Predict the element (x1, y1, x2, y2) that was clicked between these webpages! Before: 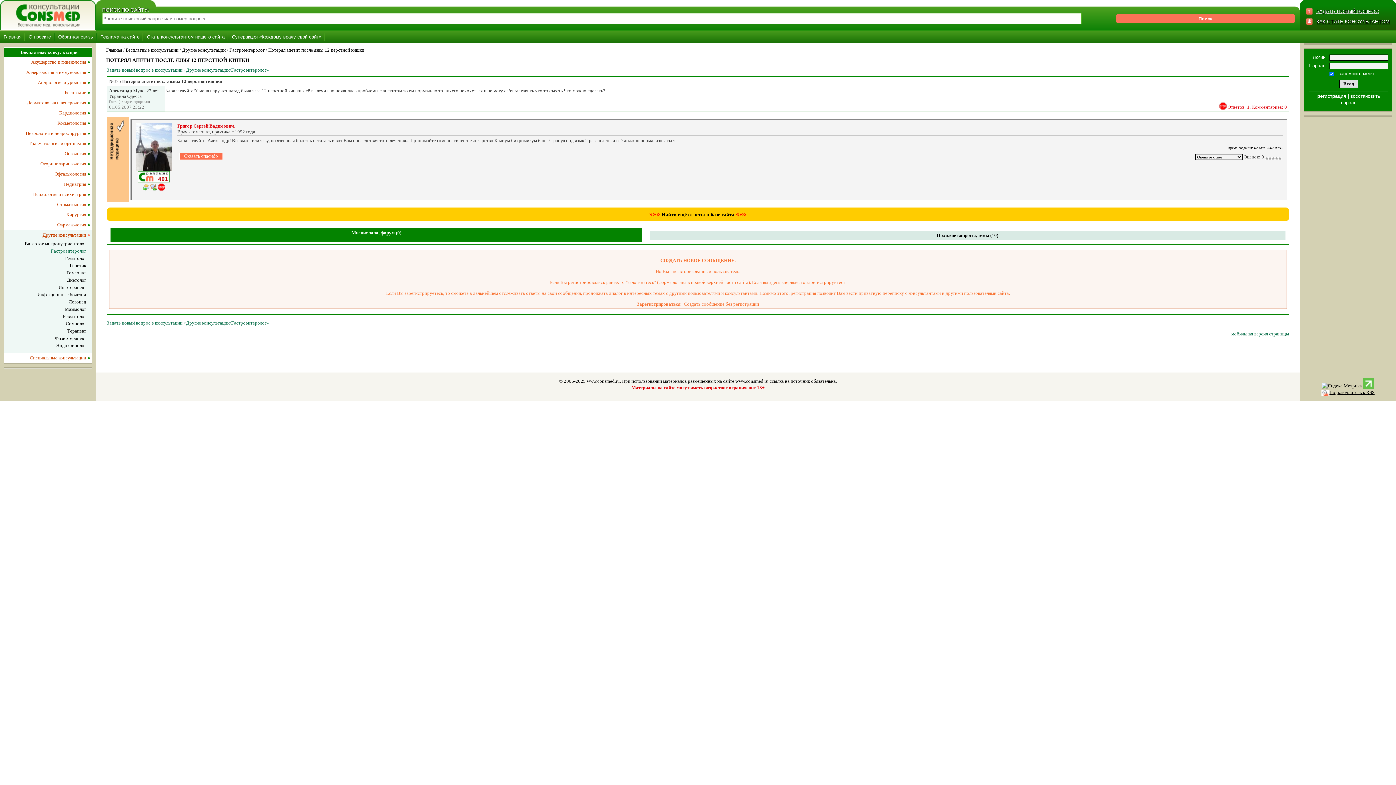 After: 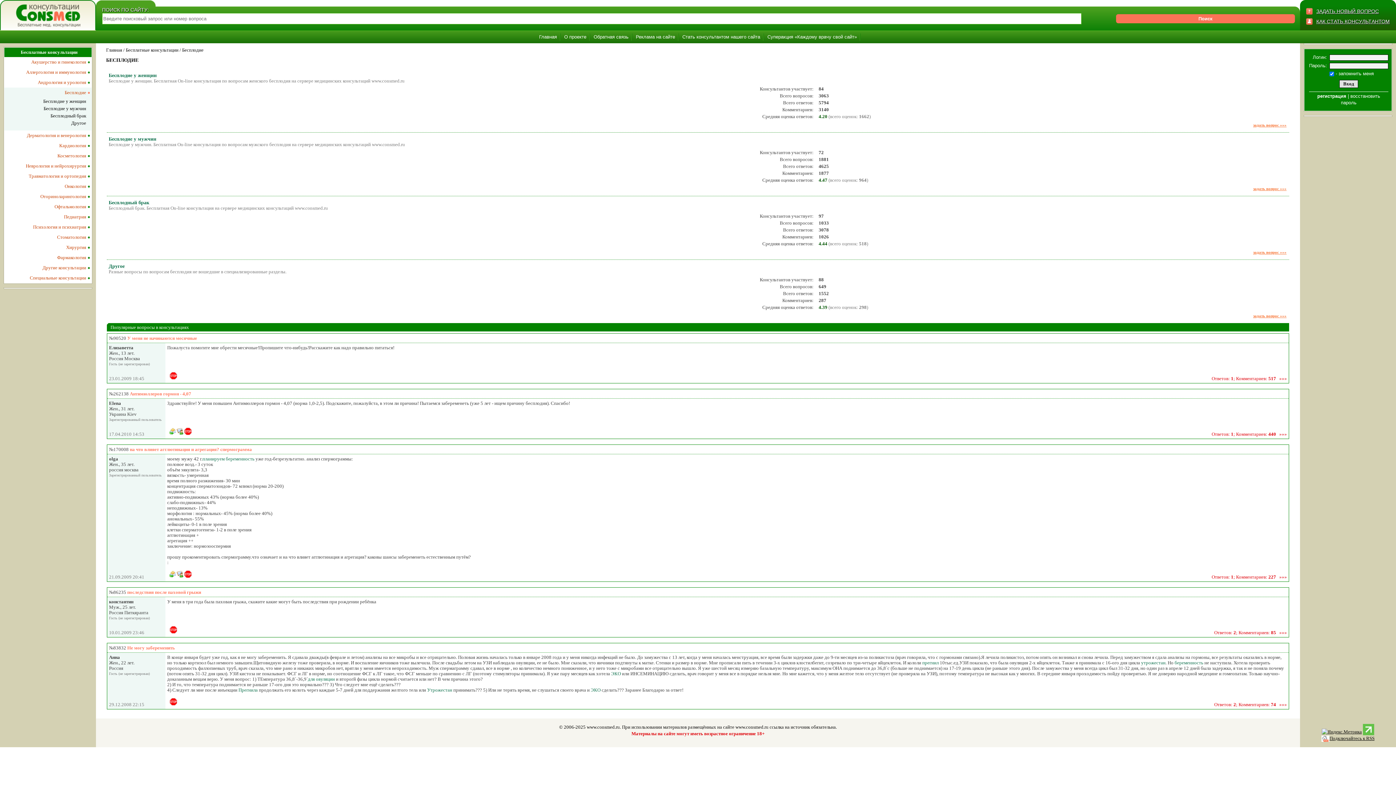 Action: label: Бесплодие bbox: (64, 89, 86, 95)